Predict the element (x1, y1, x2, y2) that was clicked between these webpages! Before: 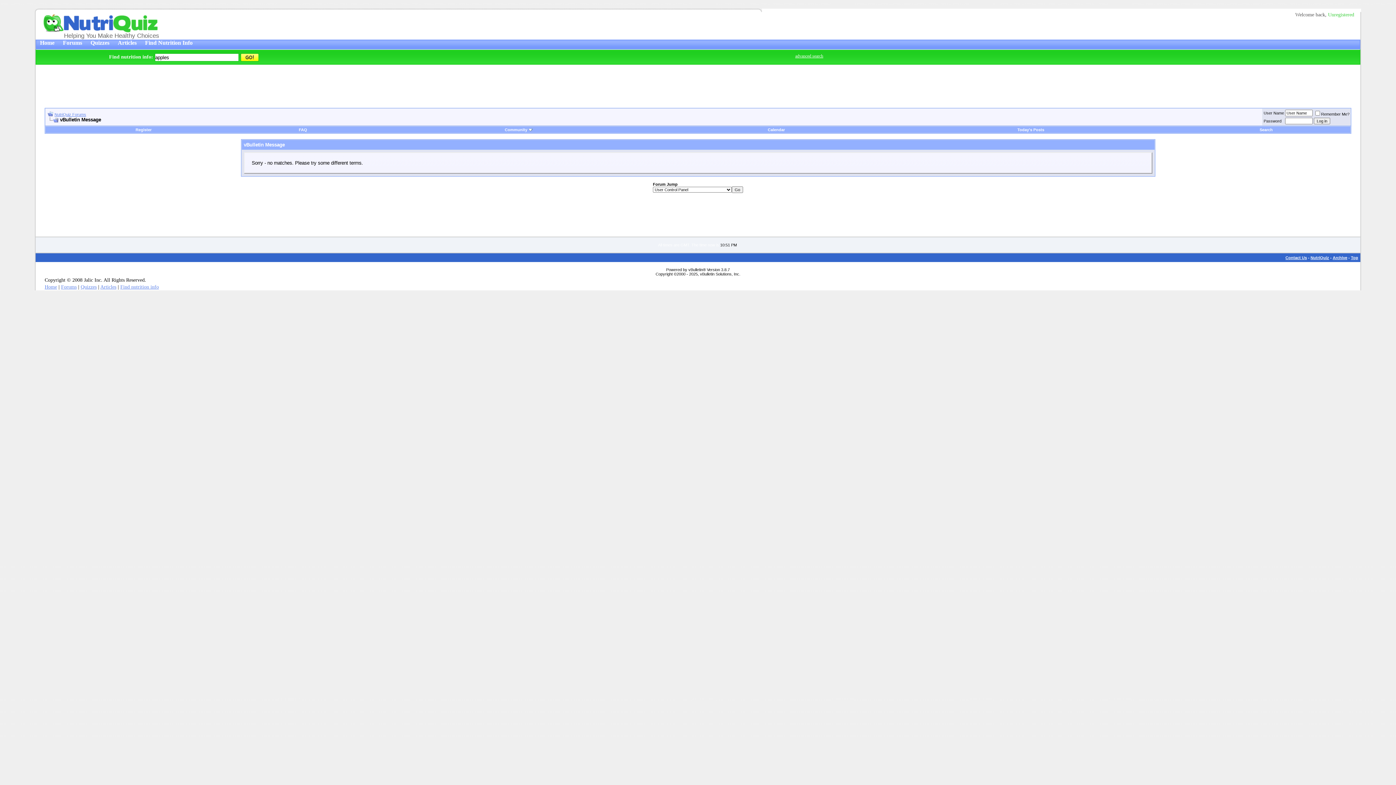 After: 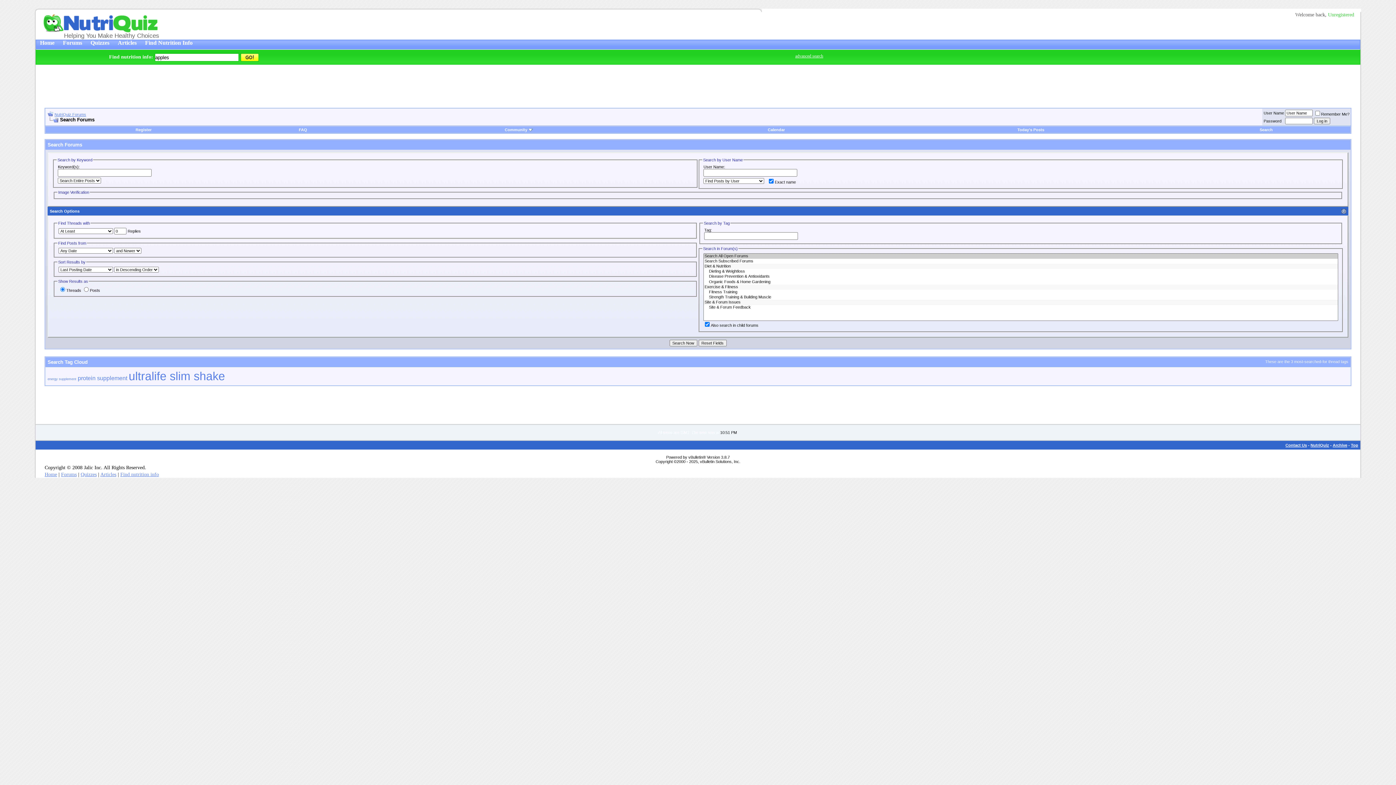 Action: bbox: (1260, 127, 1273, 132) label: Search